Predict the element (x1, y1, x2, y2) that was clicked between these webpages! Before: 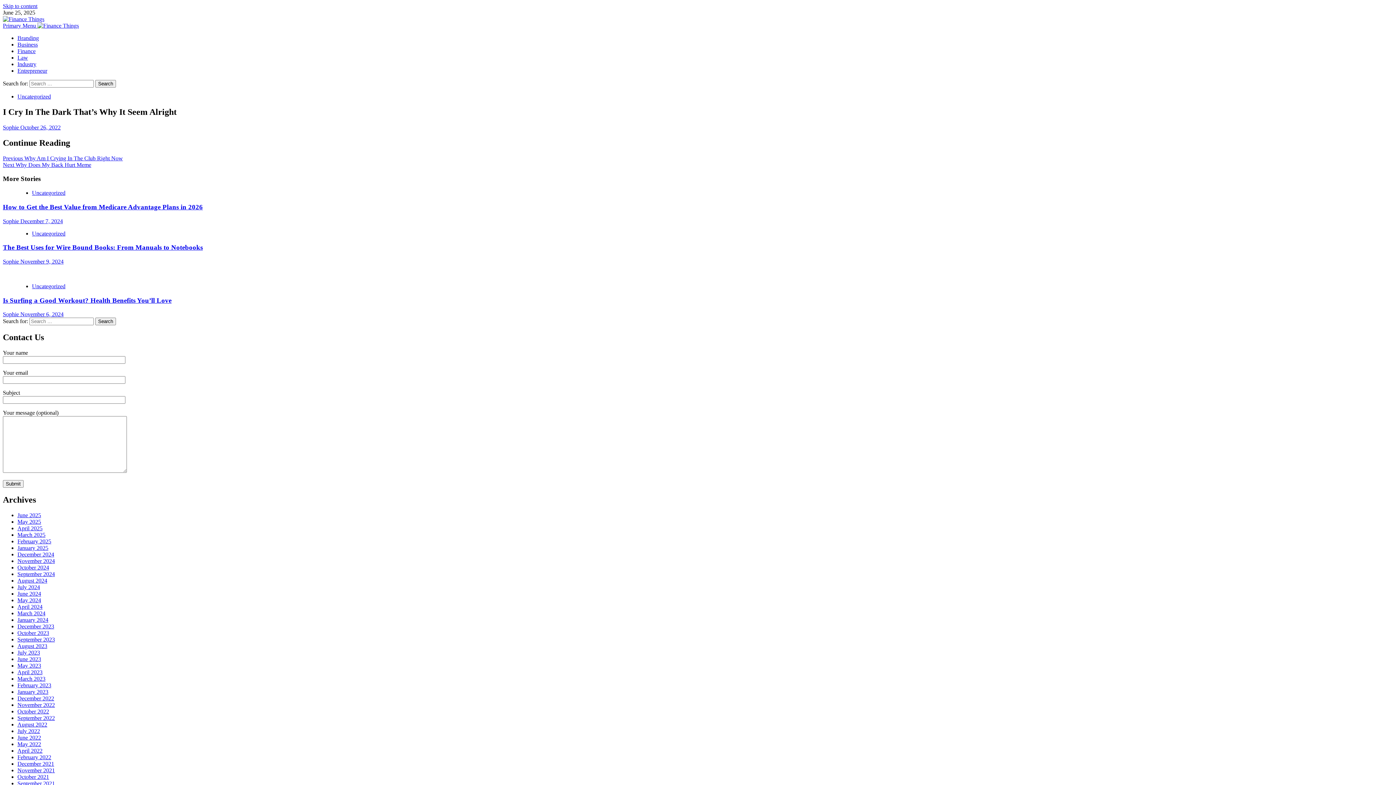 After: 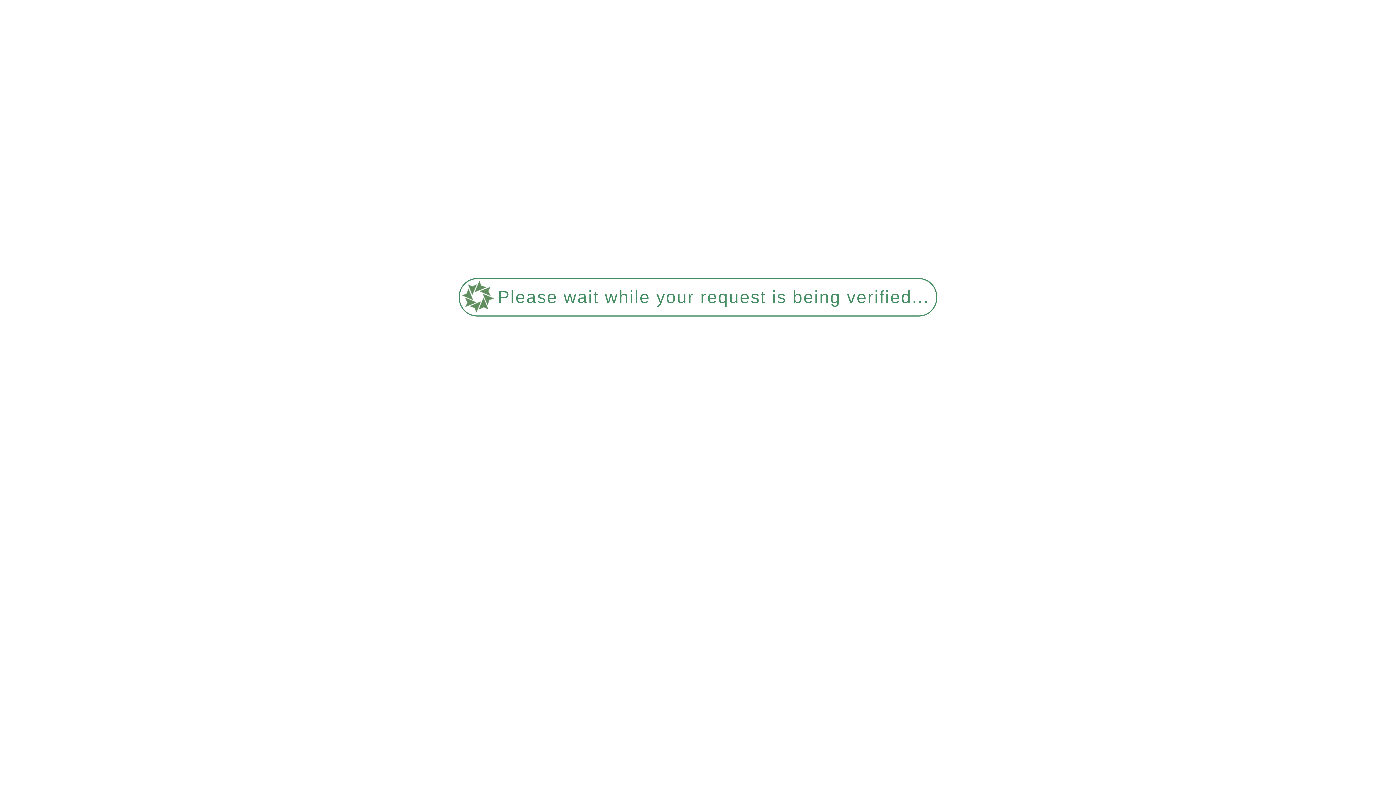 Action: bbox: (17, 518, 41, 525) label: May 2025